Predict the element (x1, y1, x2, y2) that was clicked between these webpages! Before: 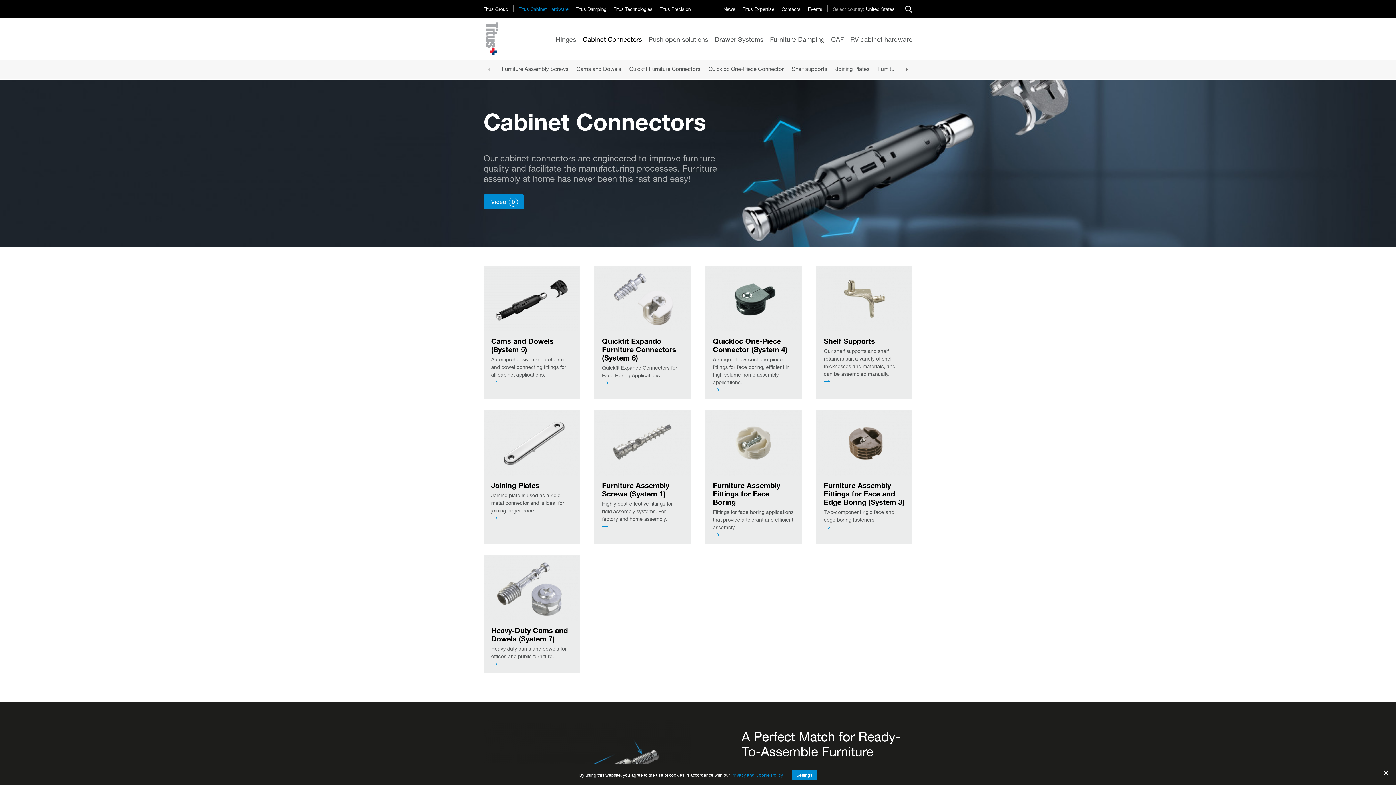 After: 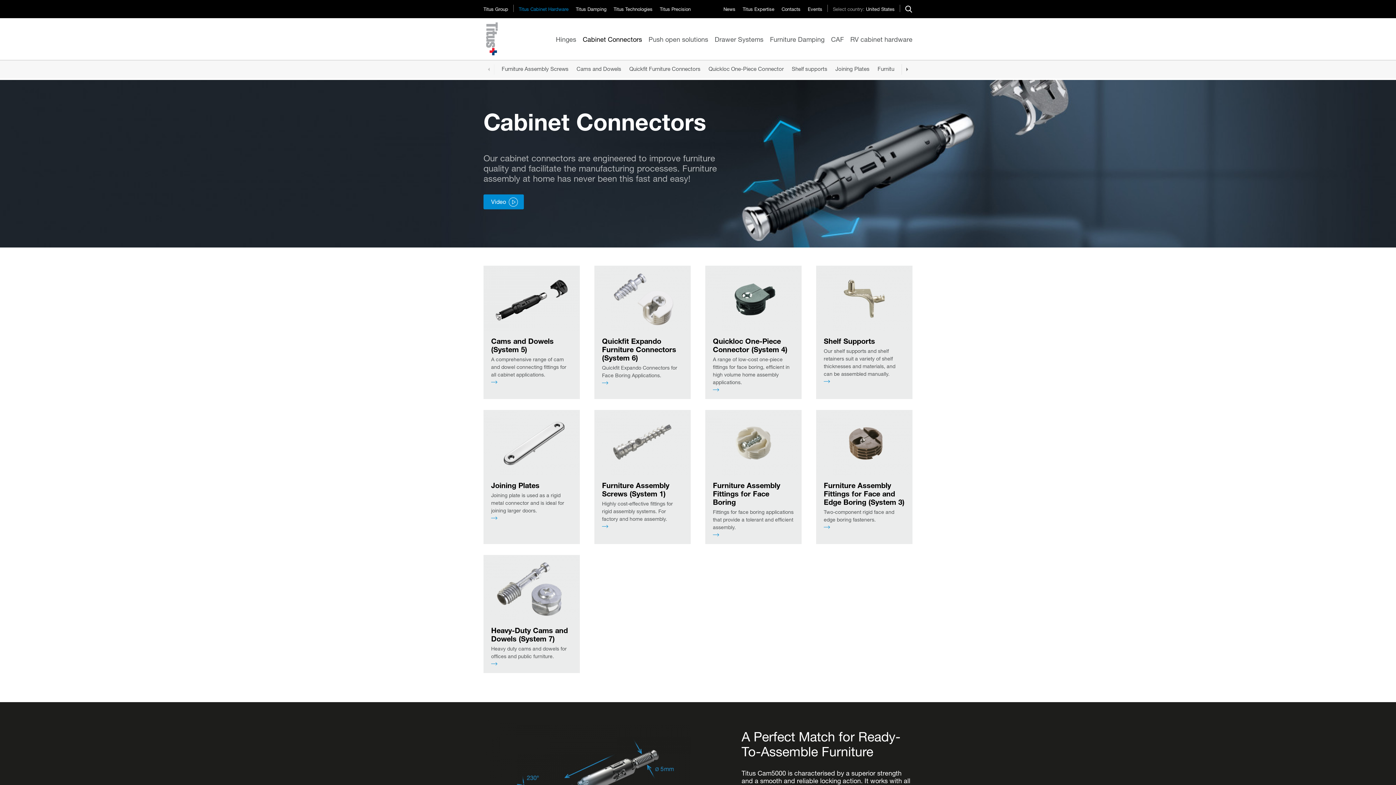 Action: bbox: (582, 35, 642, 43) label: Cabinet Connectors